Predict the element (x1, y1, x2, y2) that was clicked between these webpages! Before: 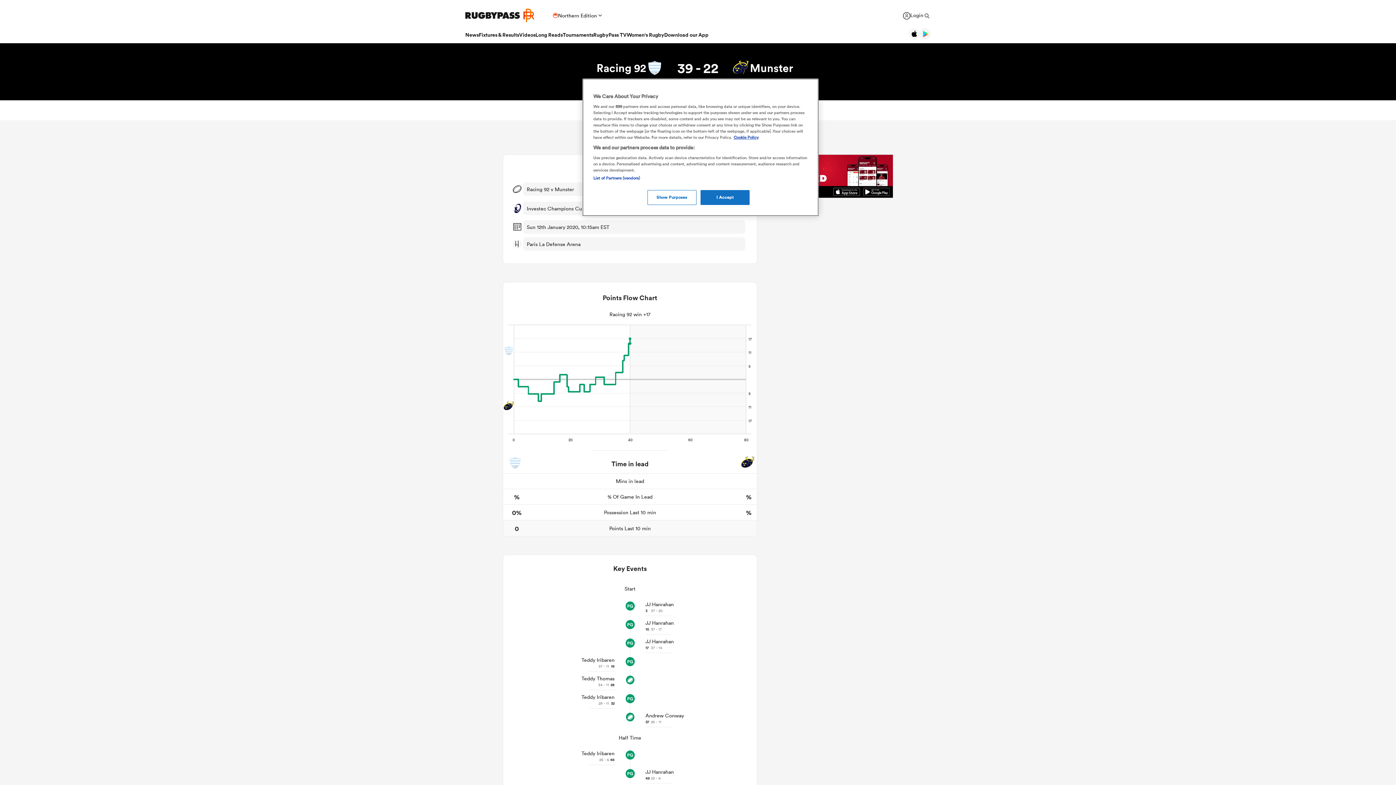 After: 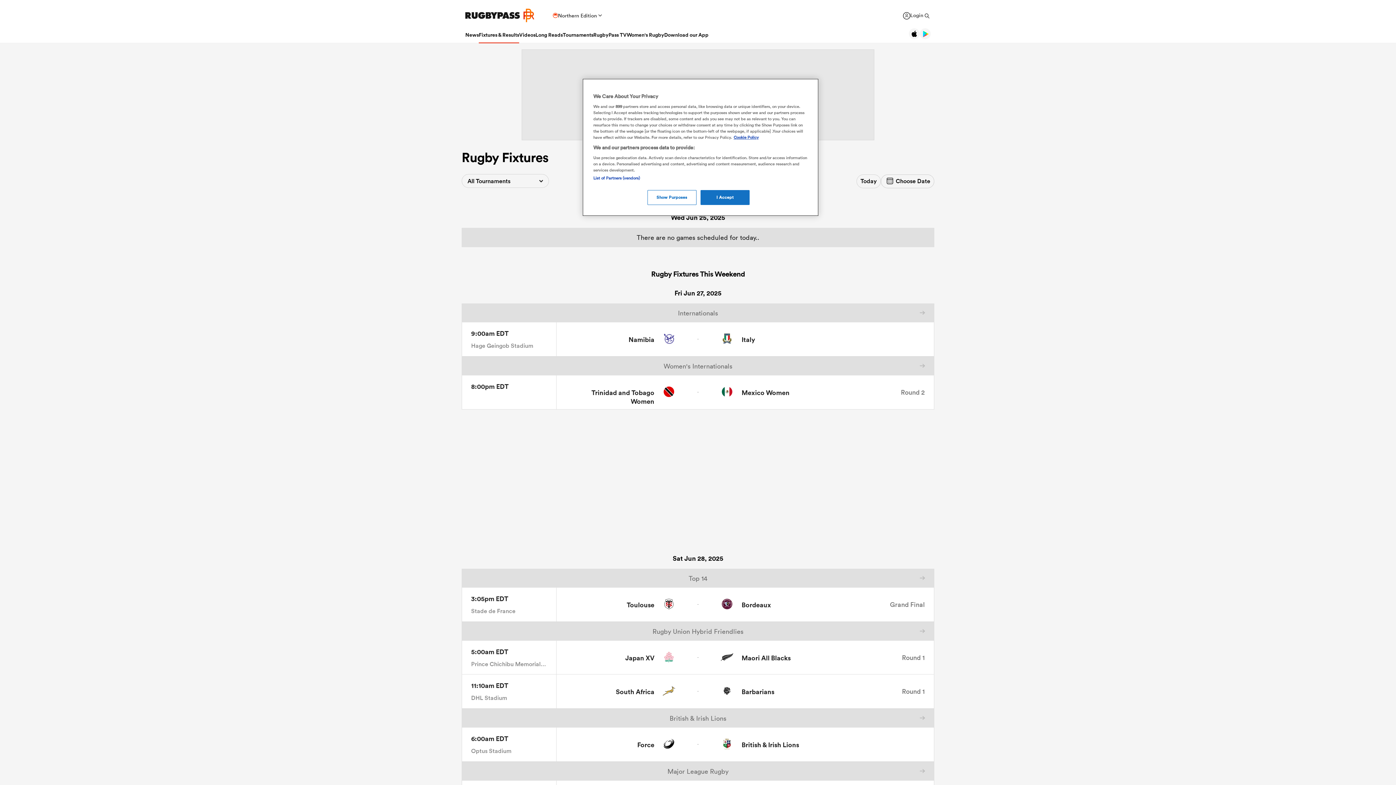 Action: label: Fixtures & Results bbox: (478, 31, 519, 38)